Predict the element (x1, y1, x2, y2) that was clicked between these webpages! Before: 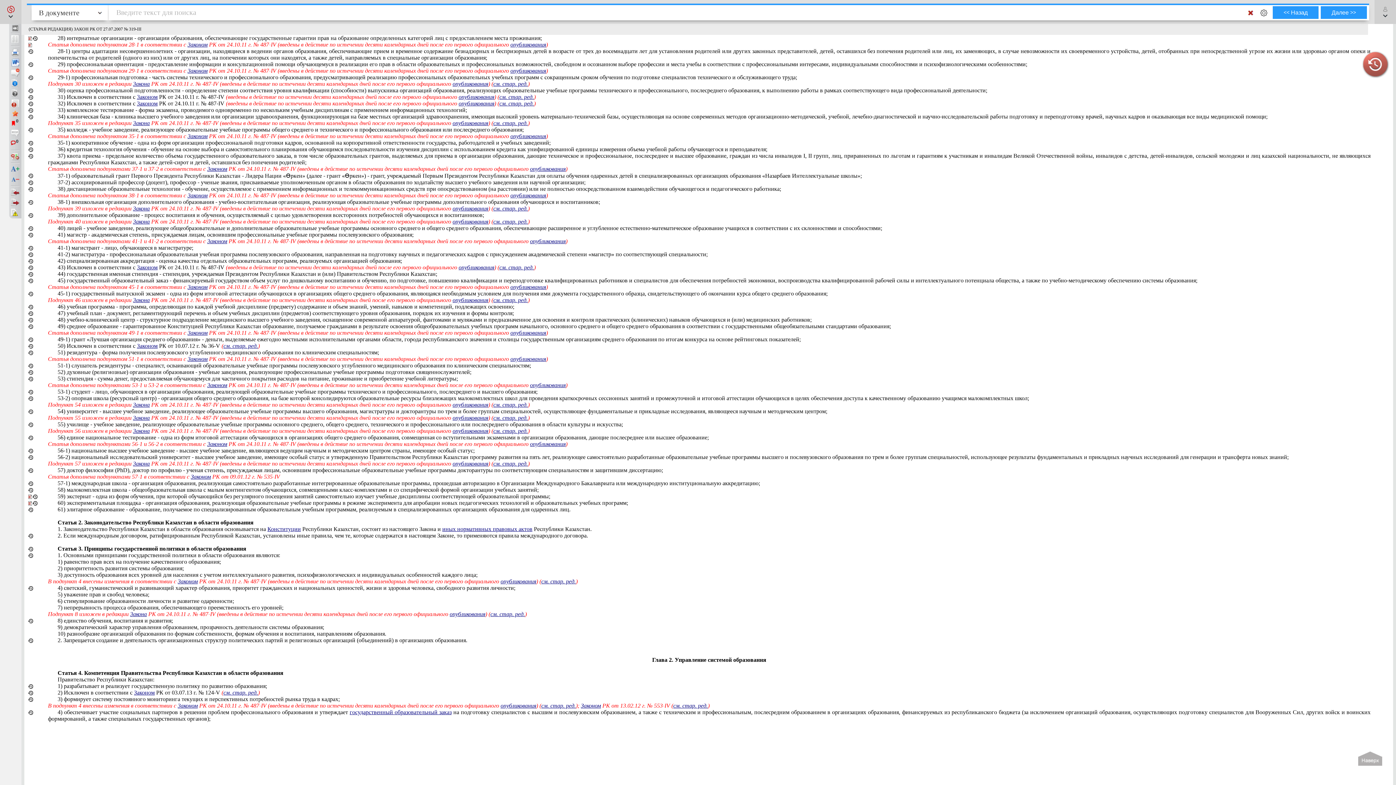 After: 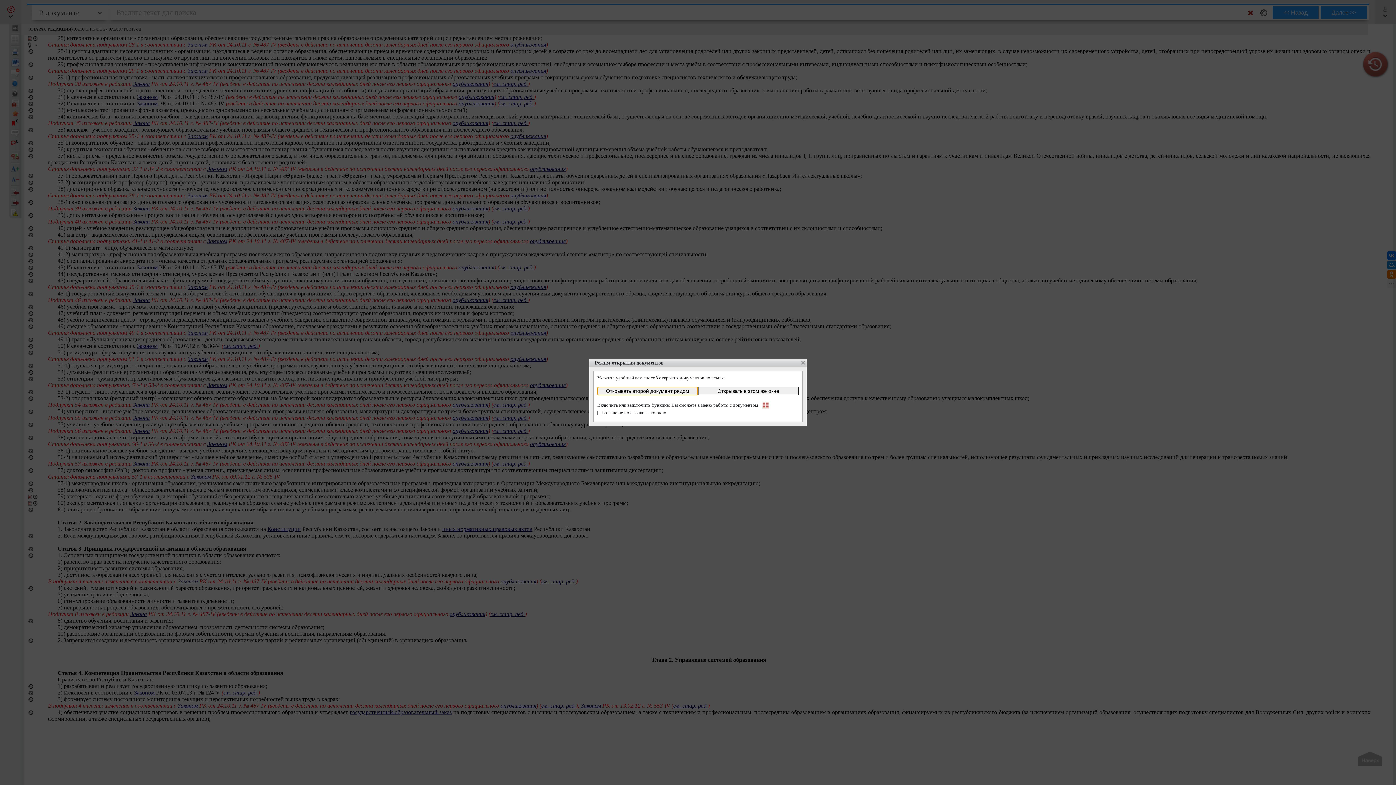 Action: label: опубликования bbox: (510, 41, 546, 47)